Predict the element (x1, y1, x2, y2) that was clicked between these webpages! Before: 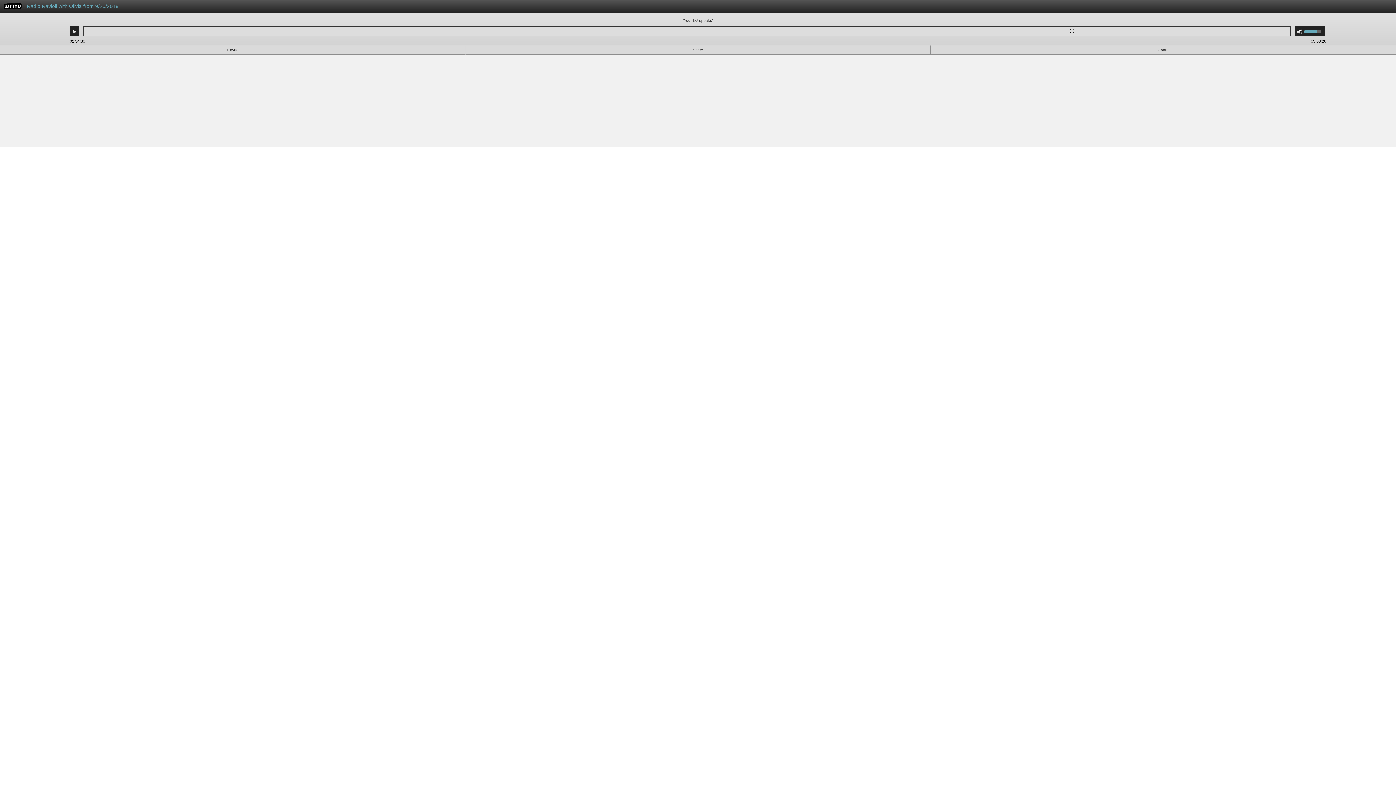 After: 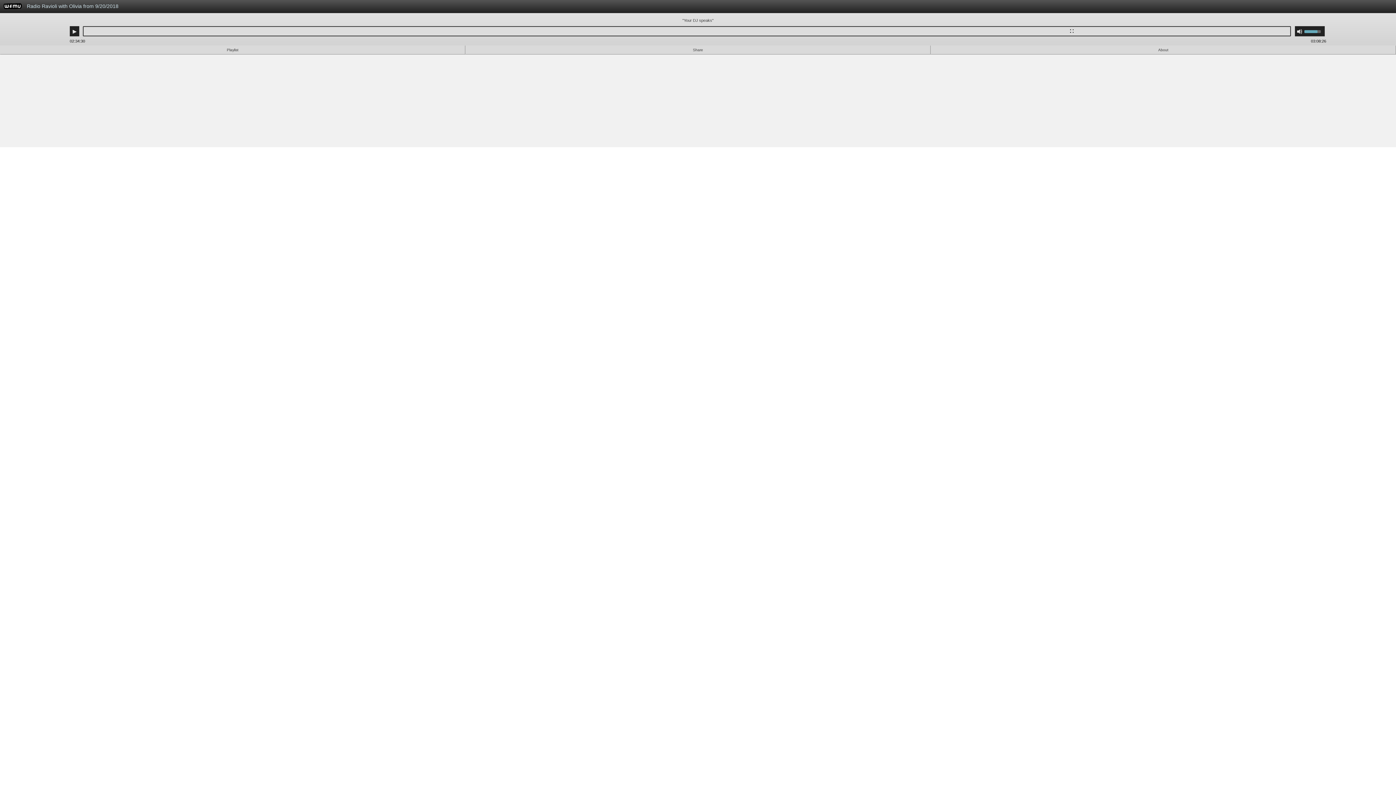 Action: label: Radio Ravioli with Olivia from 9/20/2018 bbox: (23, 0, 995, 16)